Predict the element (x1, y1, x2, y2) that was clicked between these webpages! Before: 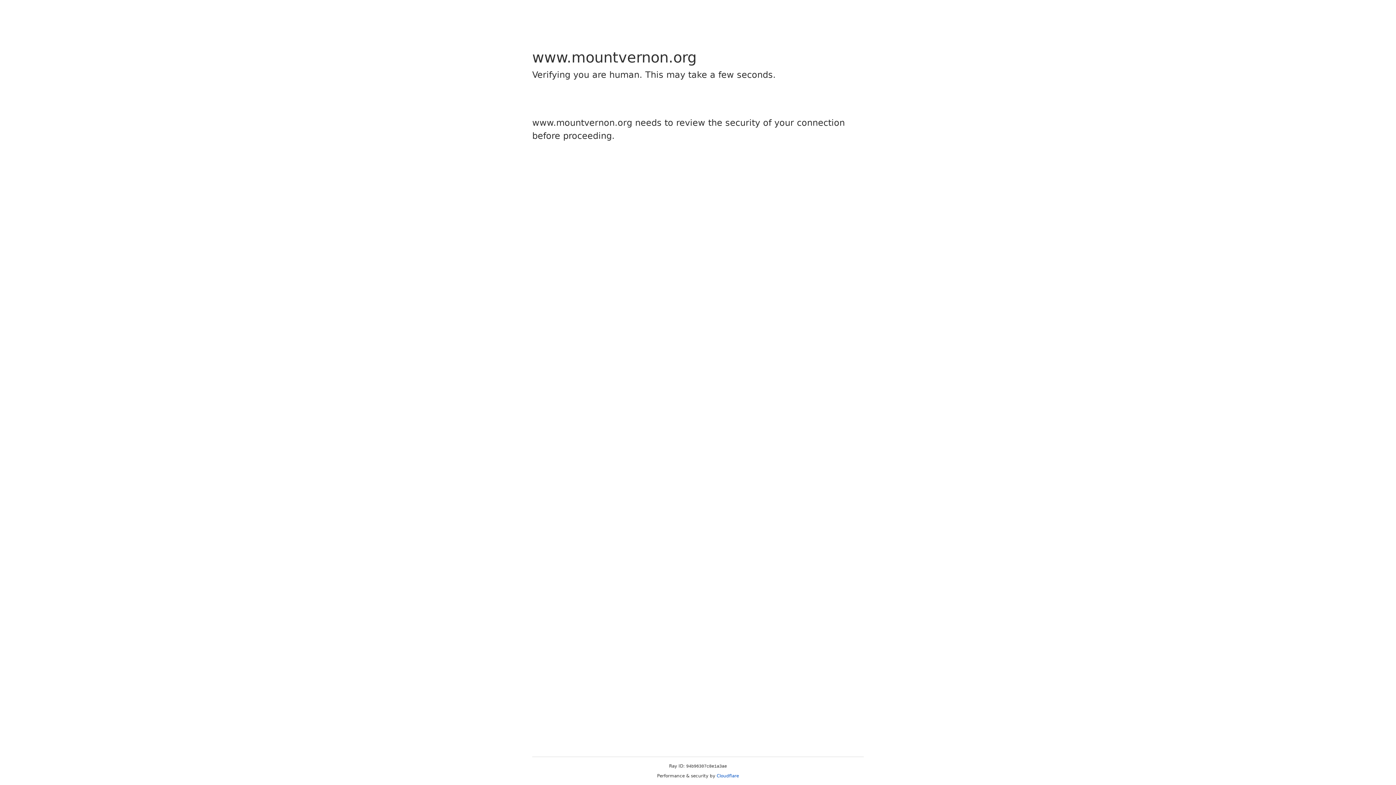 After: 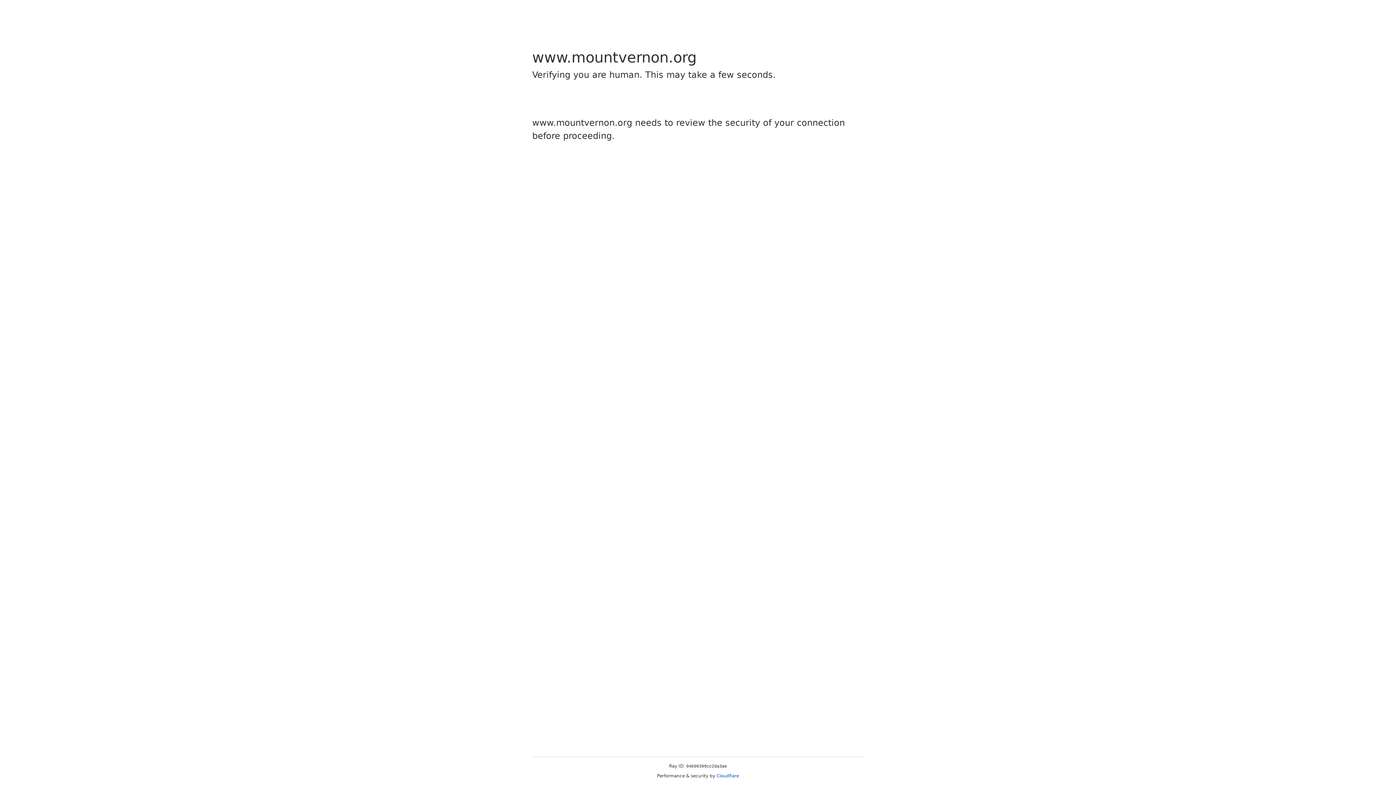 Action: label: Cloudflare bbox: (716, 773, 739, 778)